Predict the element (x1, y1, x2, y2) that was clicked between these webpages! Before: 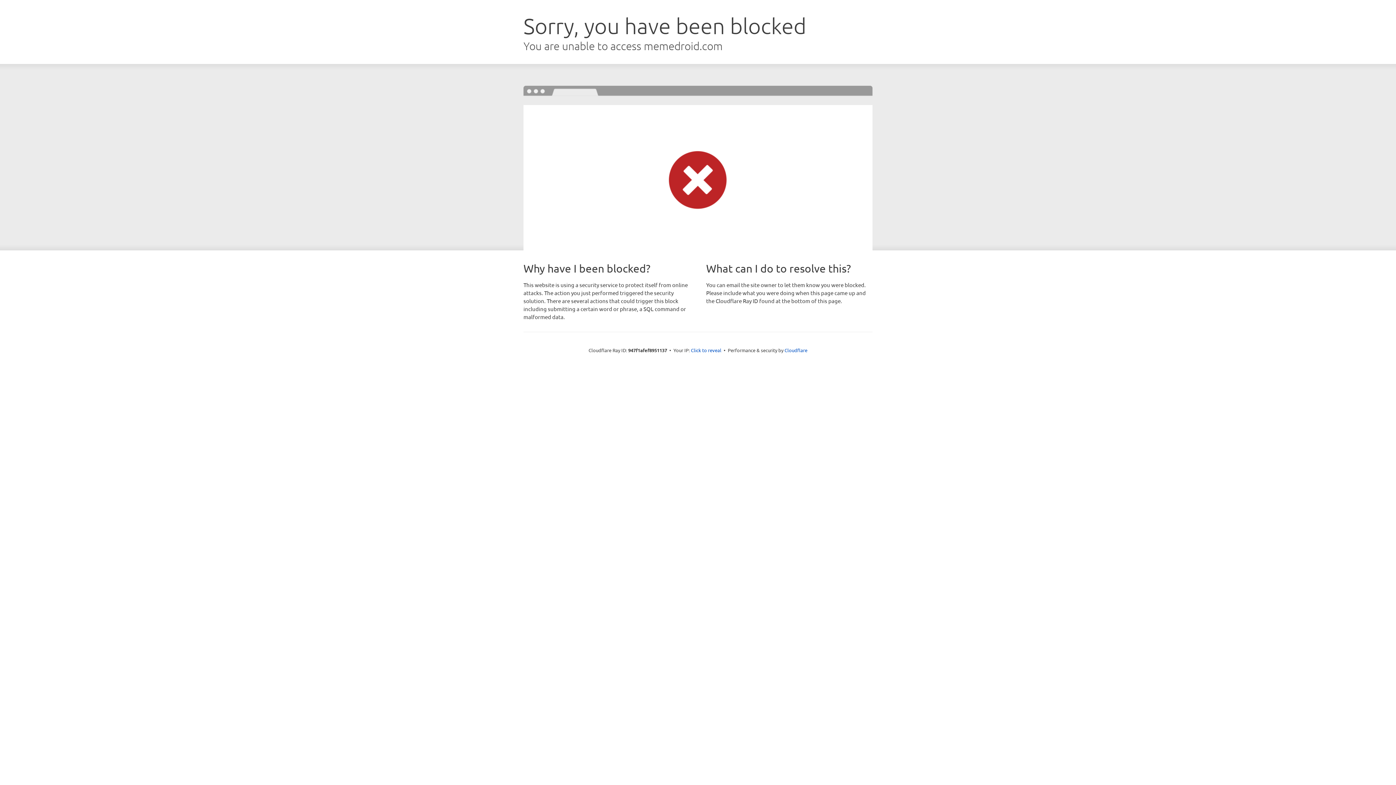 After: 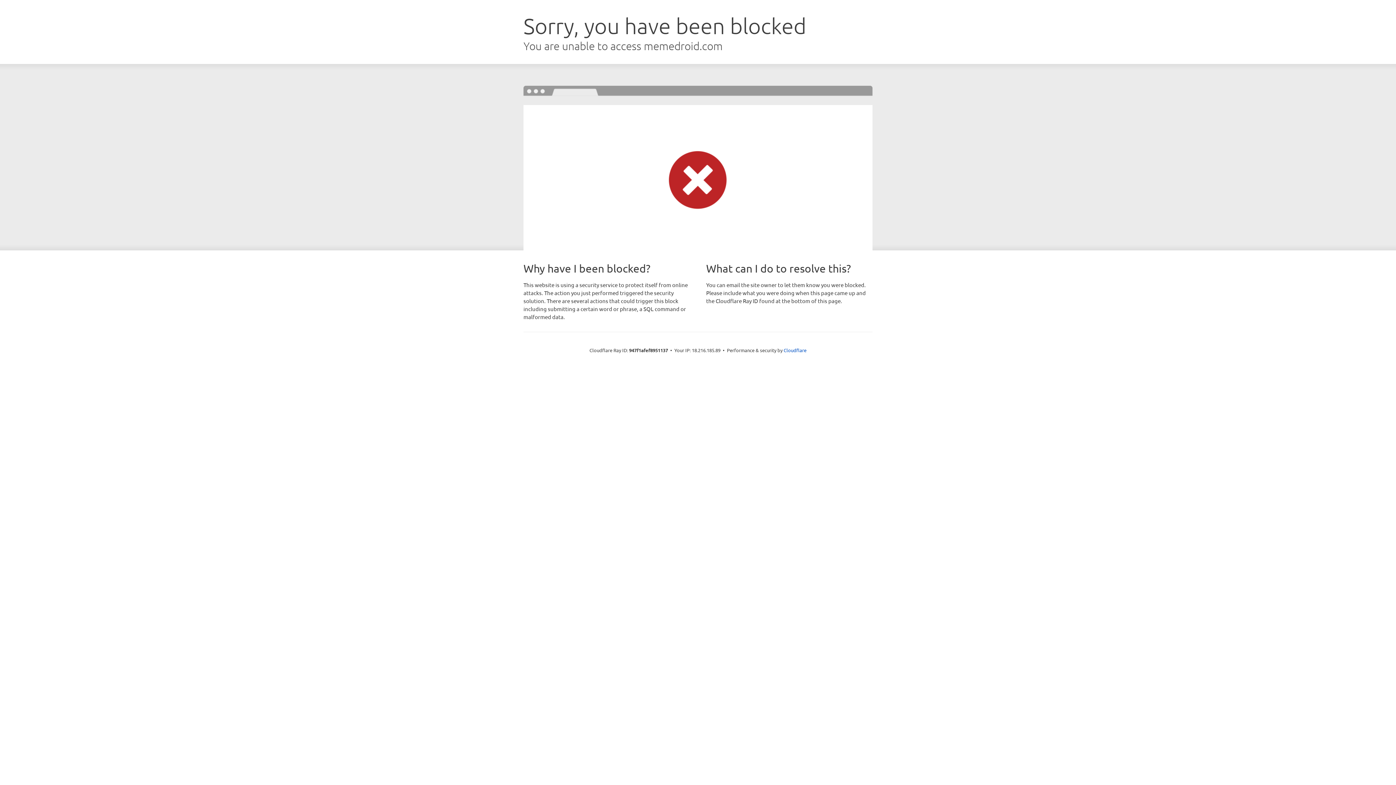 Action: bbox: (691, 346, 721, 353) label: Click to reveal